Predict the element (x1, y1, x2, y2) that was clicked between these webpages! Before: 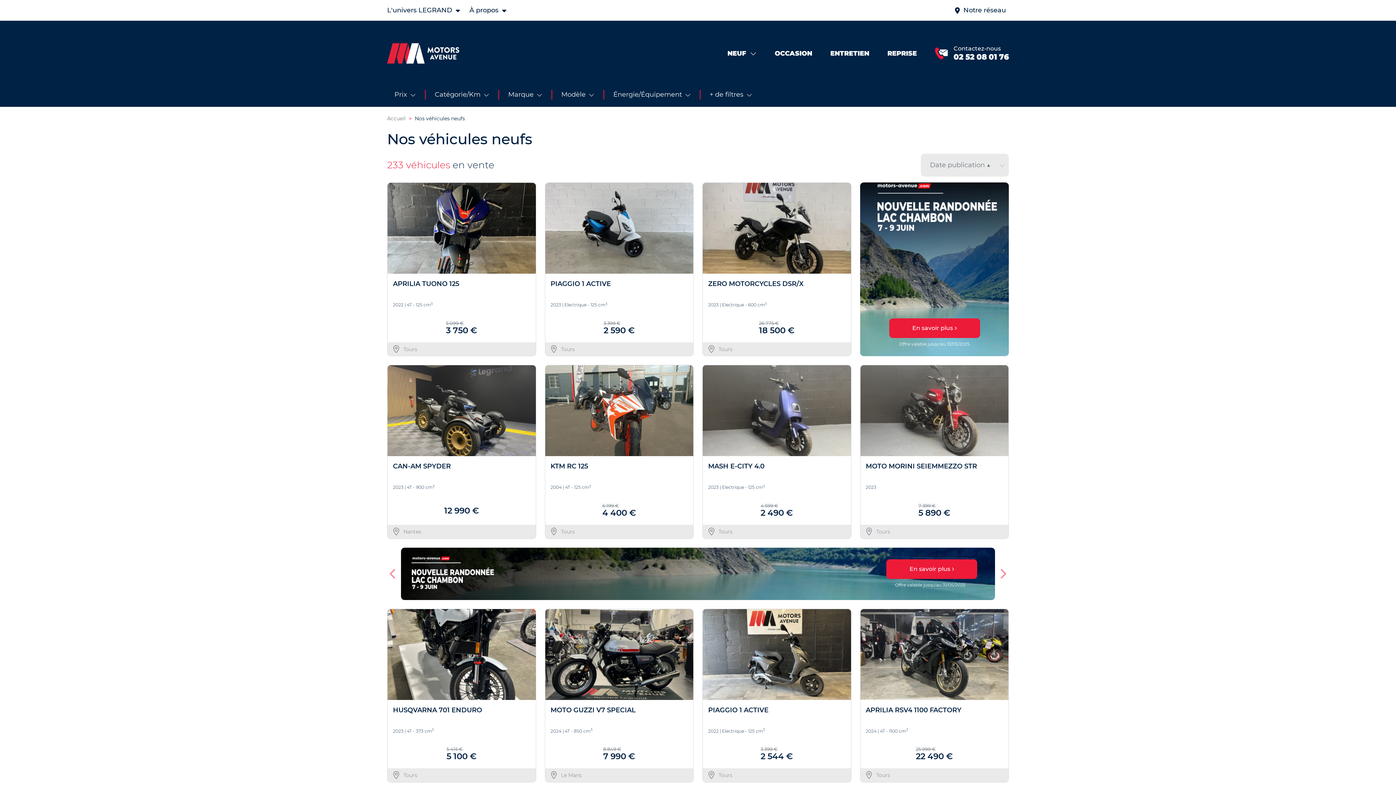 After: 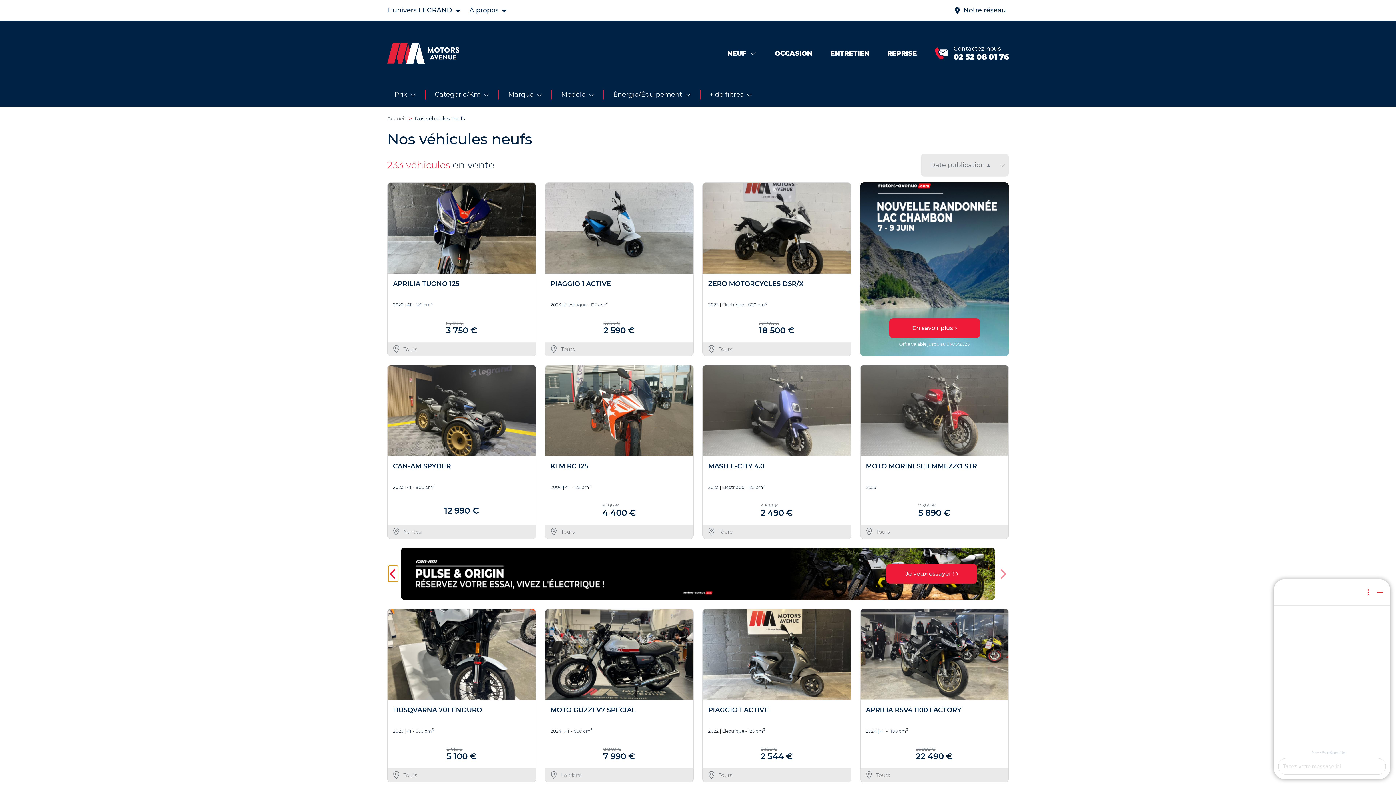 Action: bbox: (388, 566, 398, 582) label: Previous slide